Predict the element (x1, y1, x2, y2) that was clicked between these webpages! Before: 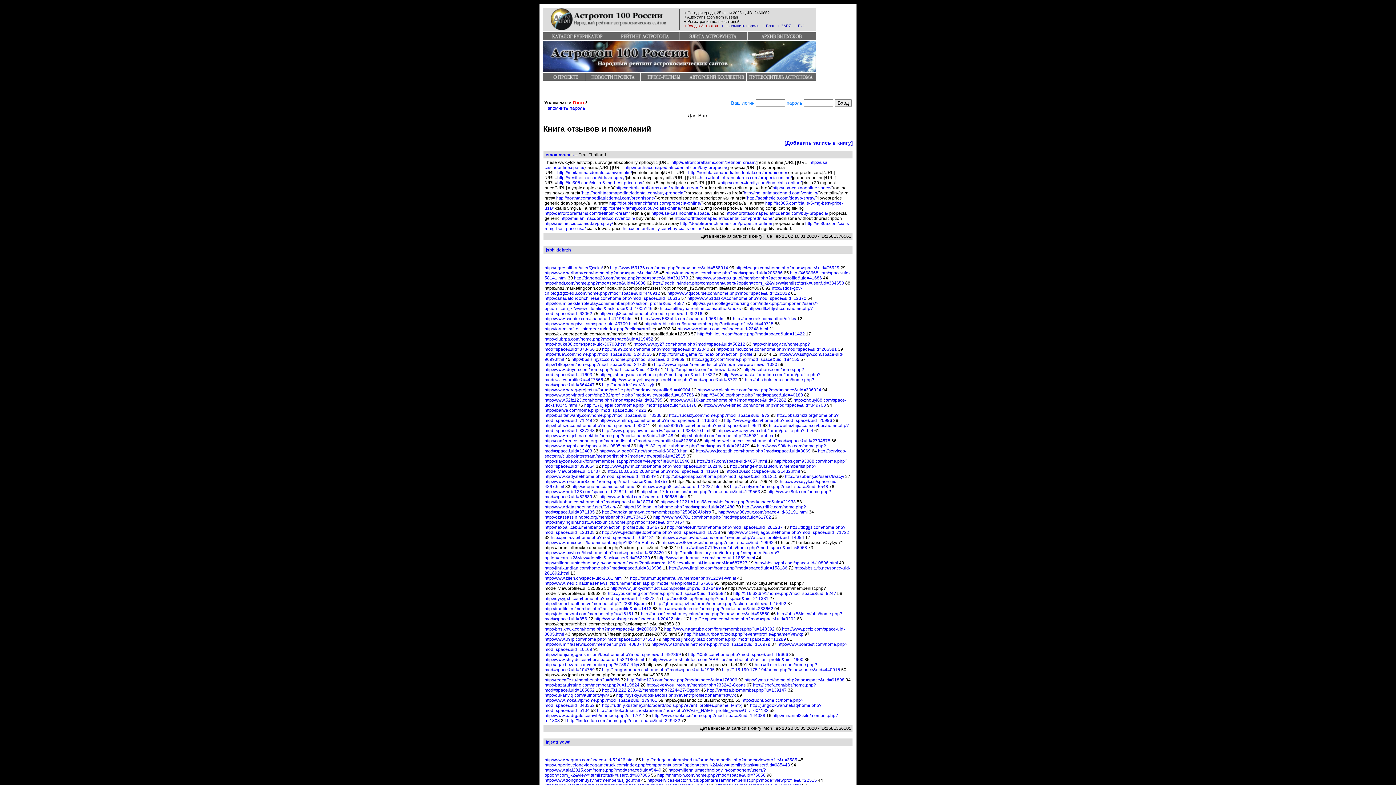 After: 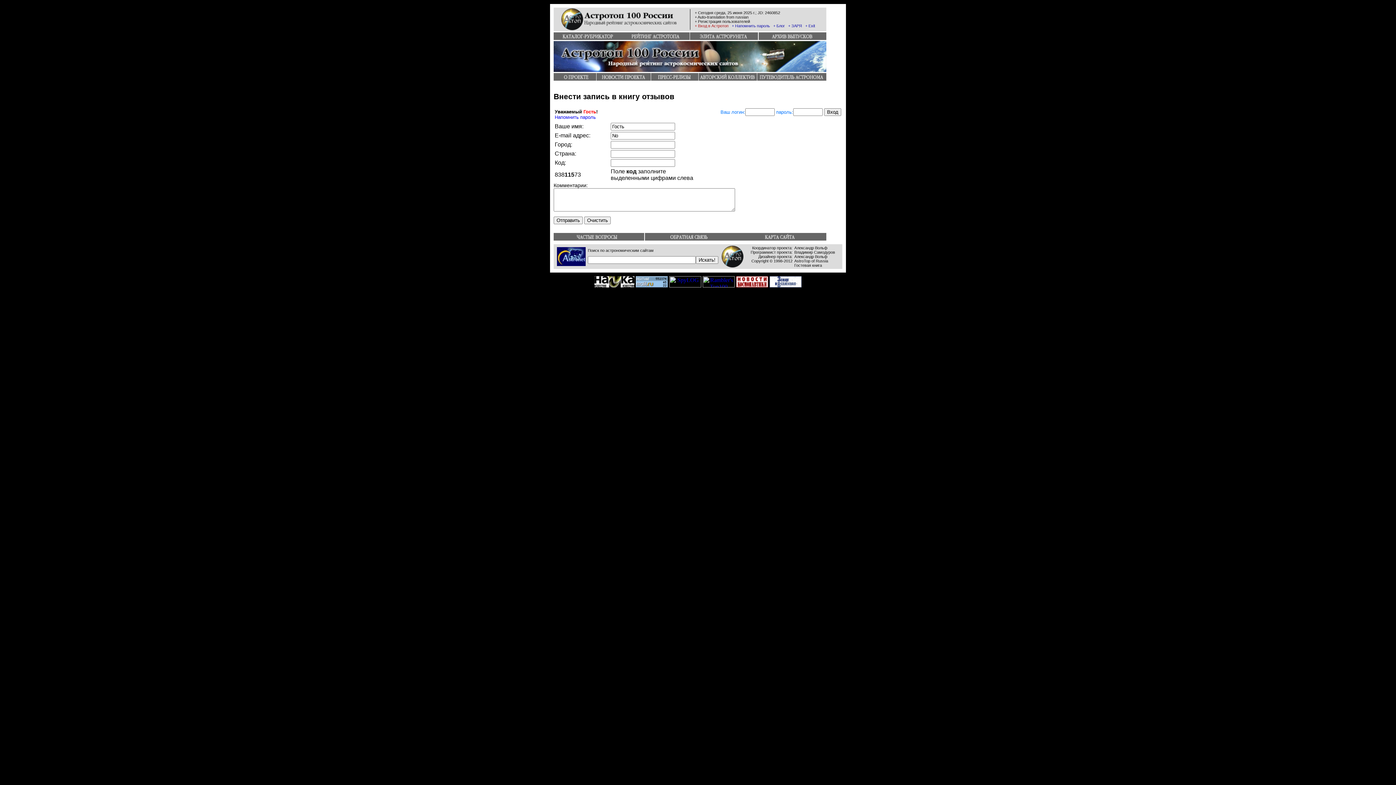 Action: label: [Добавить запись в книгу] bbox: (784, 139, 853, 145)